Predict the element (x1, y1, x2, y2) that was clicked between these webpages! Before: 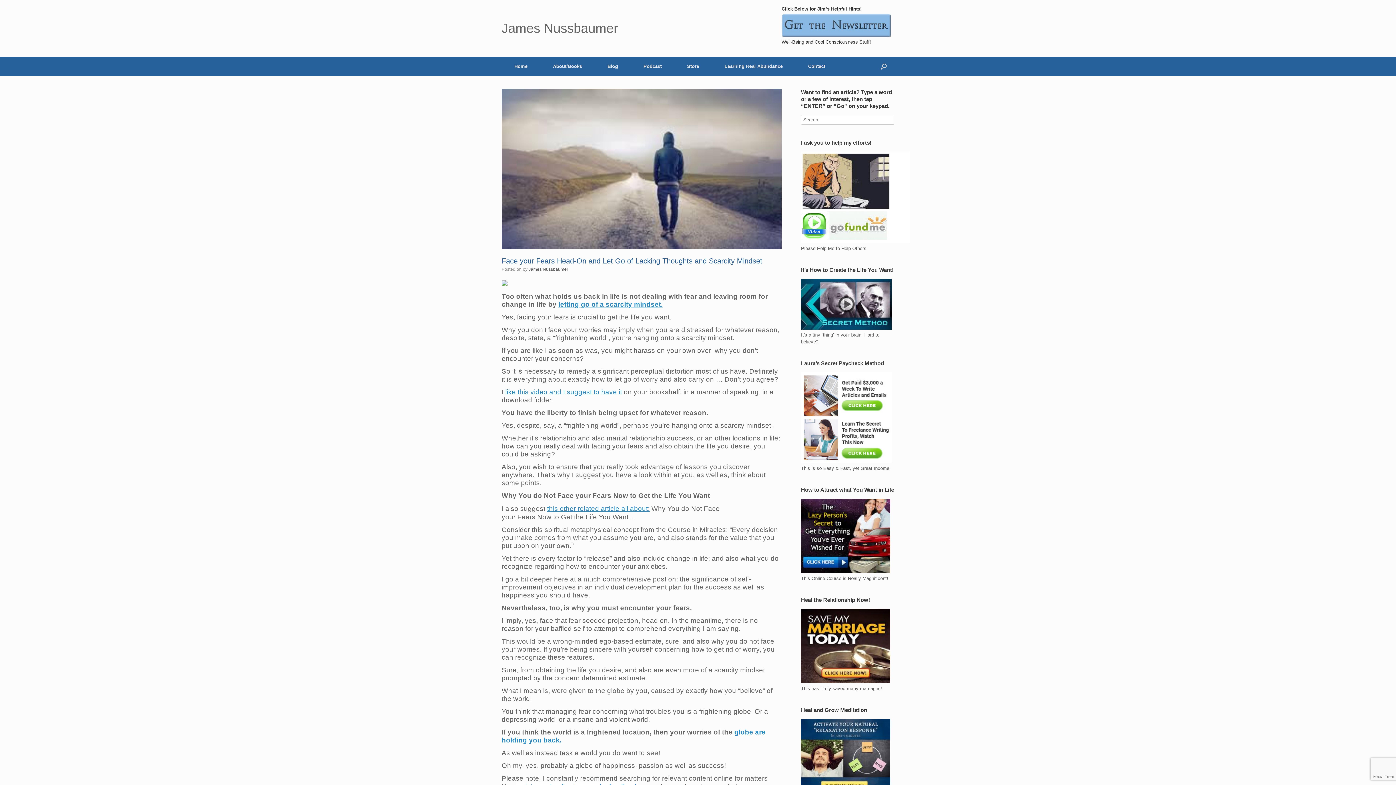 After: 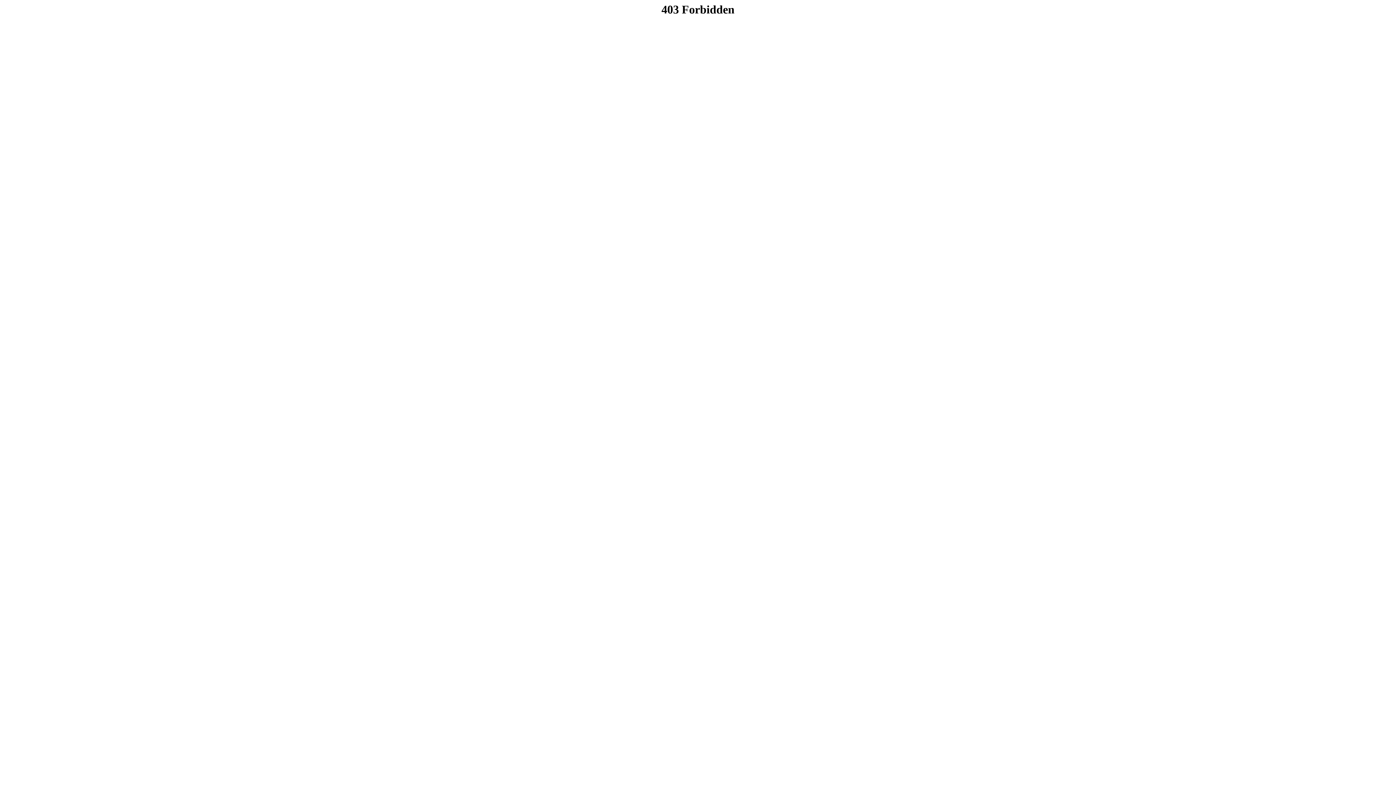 Action: bbox: (801, 679, 890, 684)